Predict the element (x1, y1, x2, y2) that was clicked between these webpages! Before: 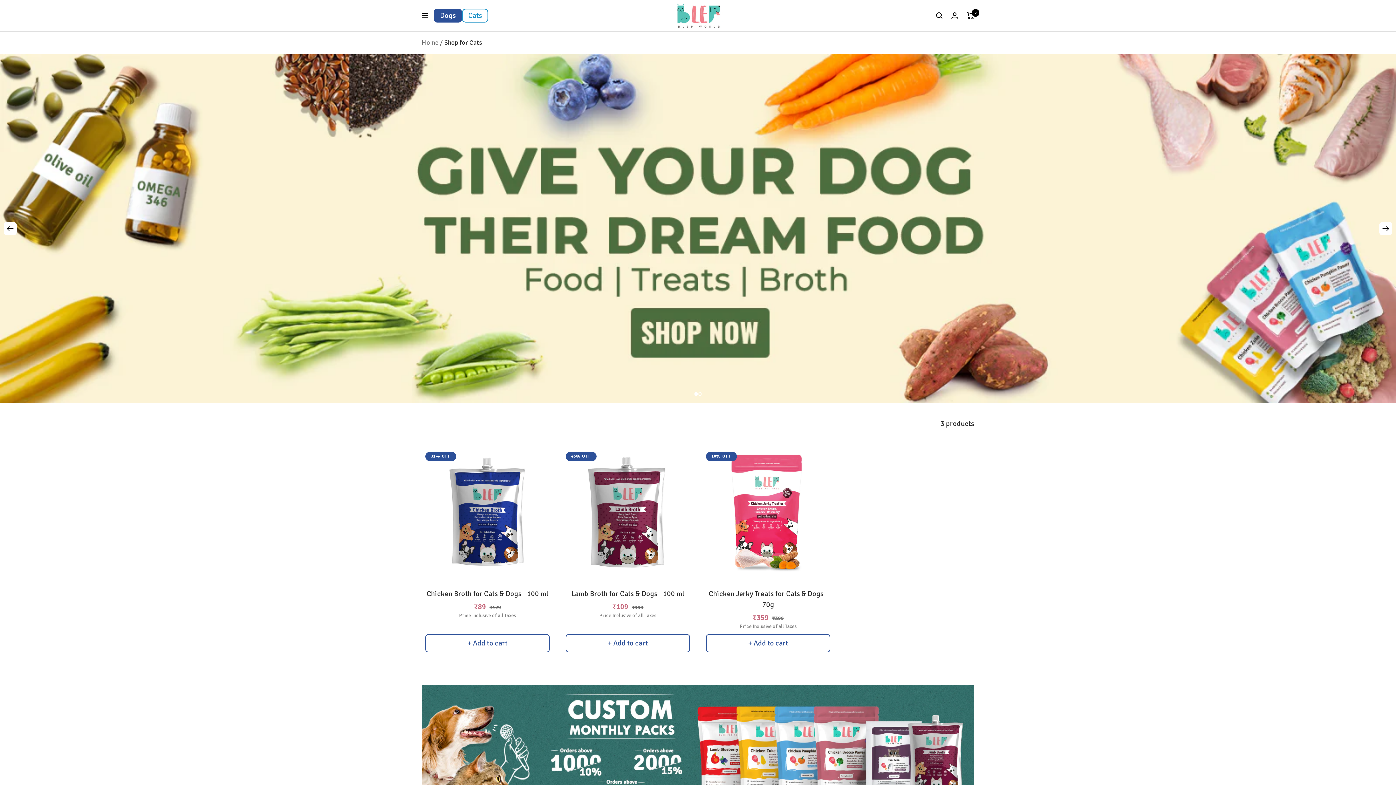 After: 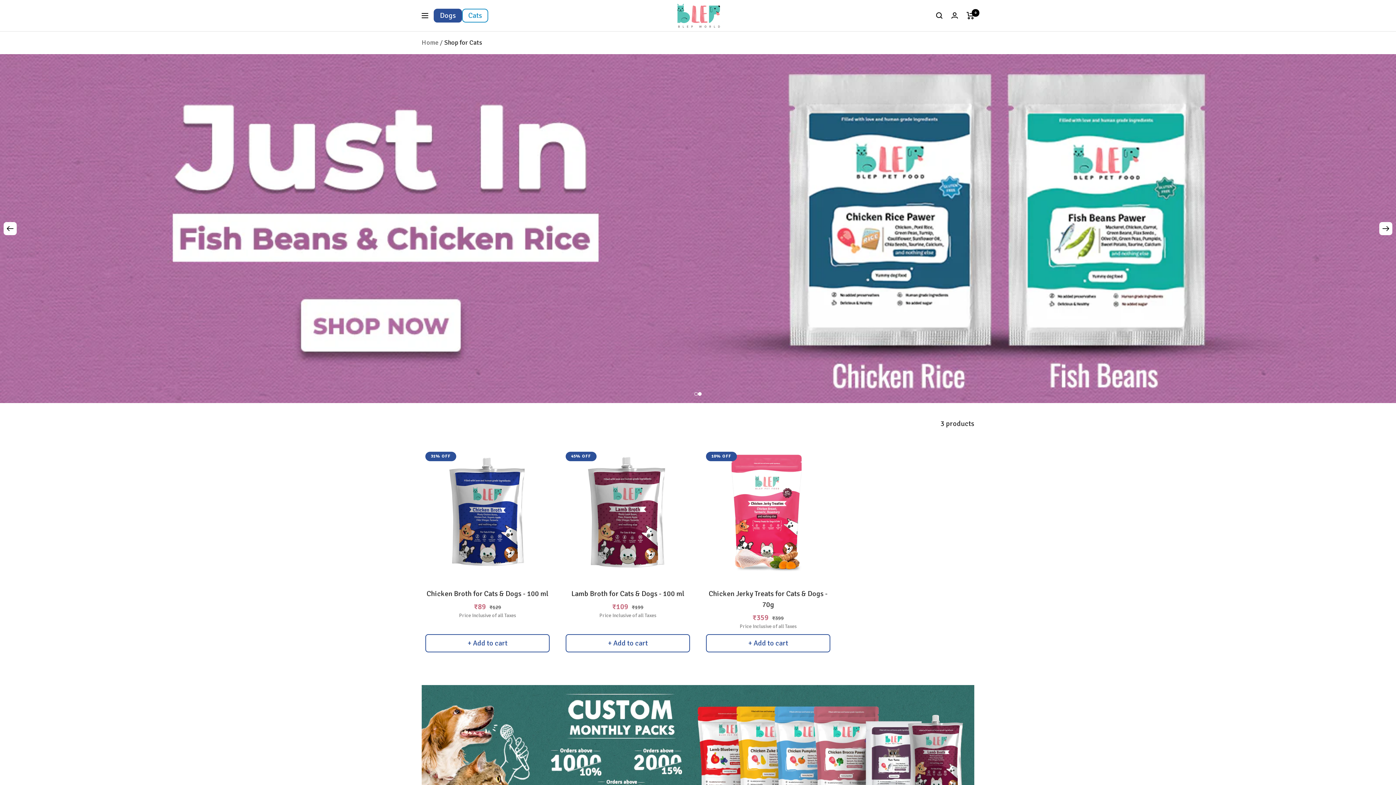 Action: label: Previous bbox: (3, 222, 16, 235)